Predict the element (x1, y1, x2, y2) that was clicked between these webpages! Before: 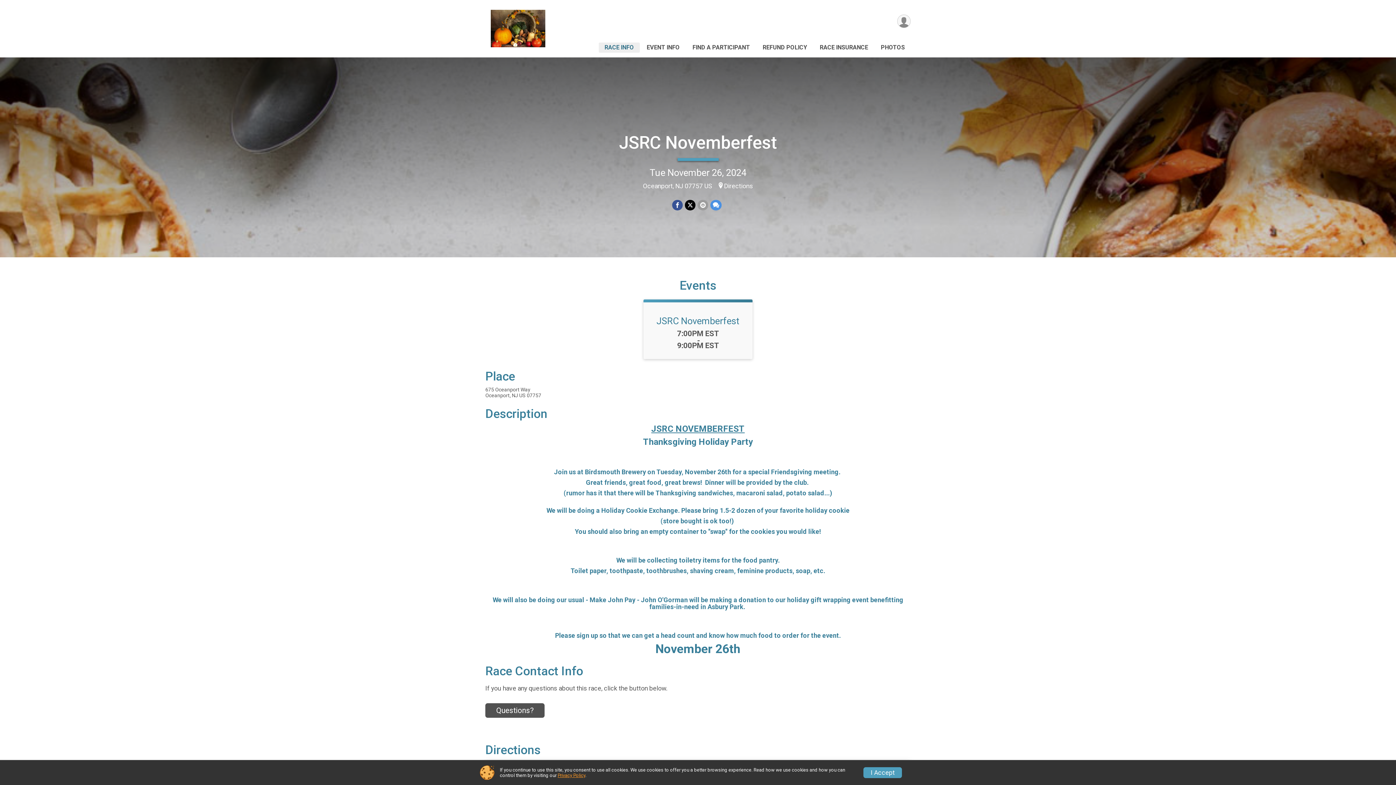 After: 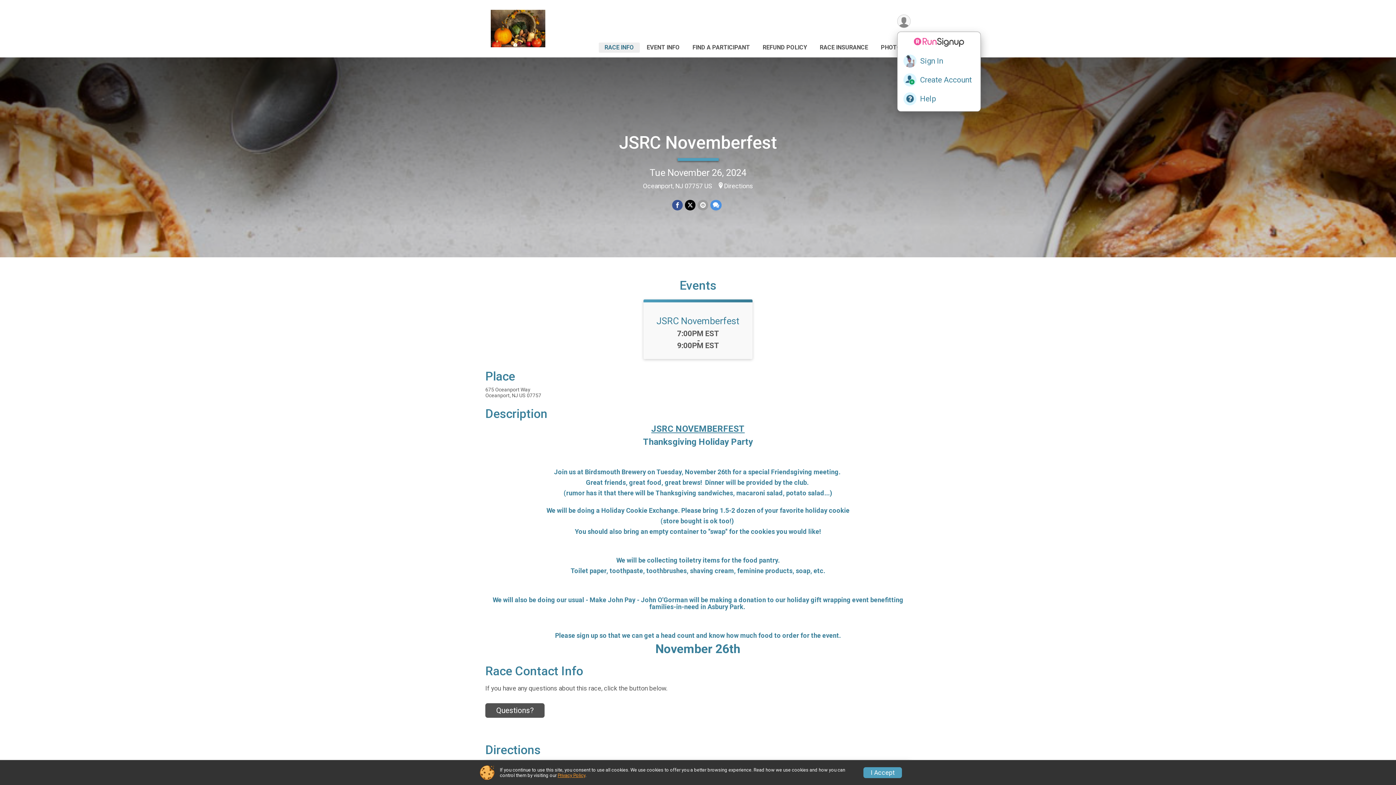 Action: label: User Menu bbox: (897, 14, 910, 28)